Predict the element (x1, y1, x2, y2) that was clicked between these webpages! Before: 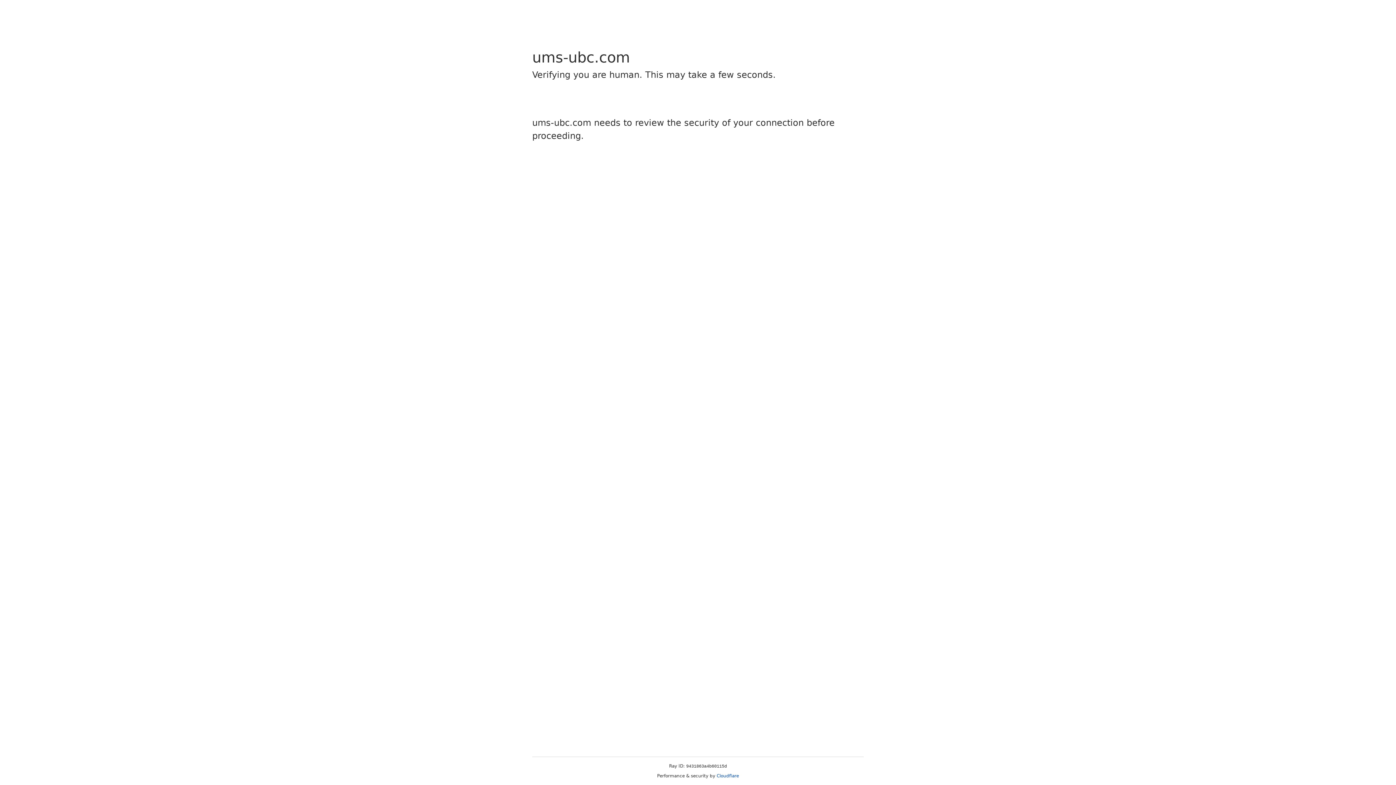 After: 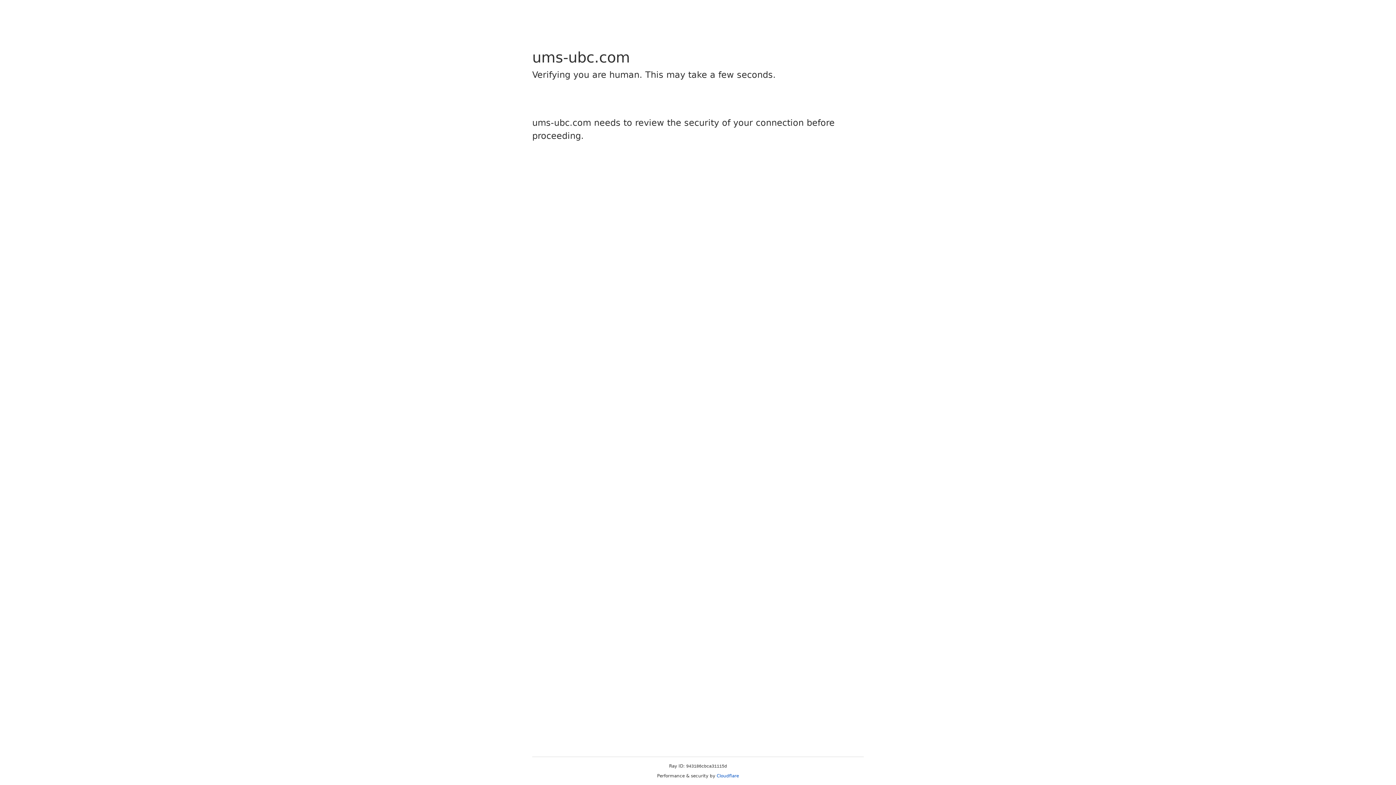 Action: label: Cloudflare bbox: (716, 773, 739, 778)